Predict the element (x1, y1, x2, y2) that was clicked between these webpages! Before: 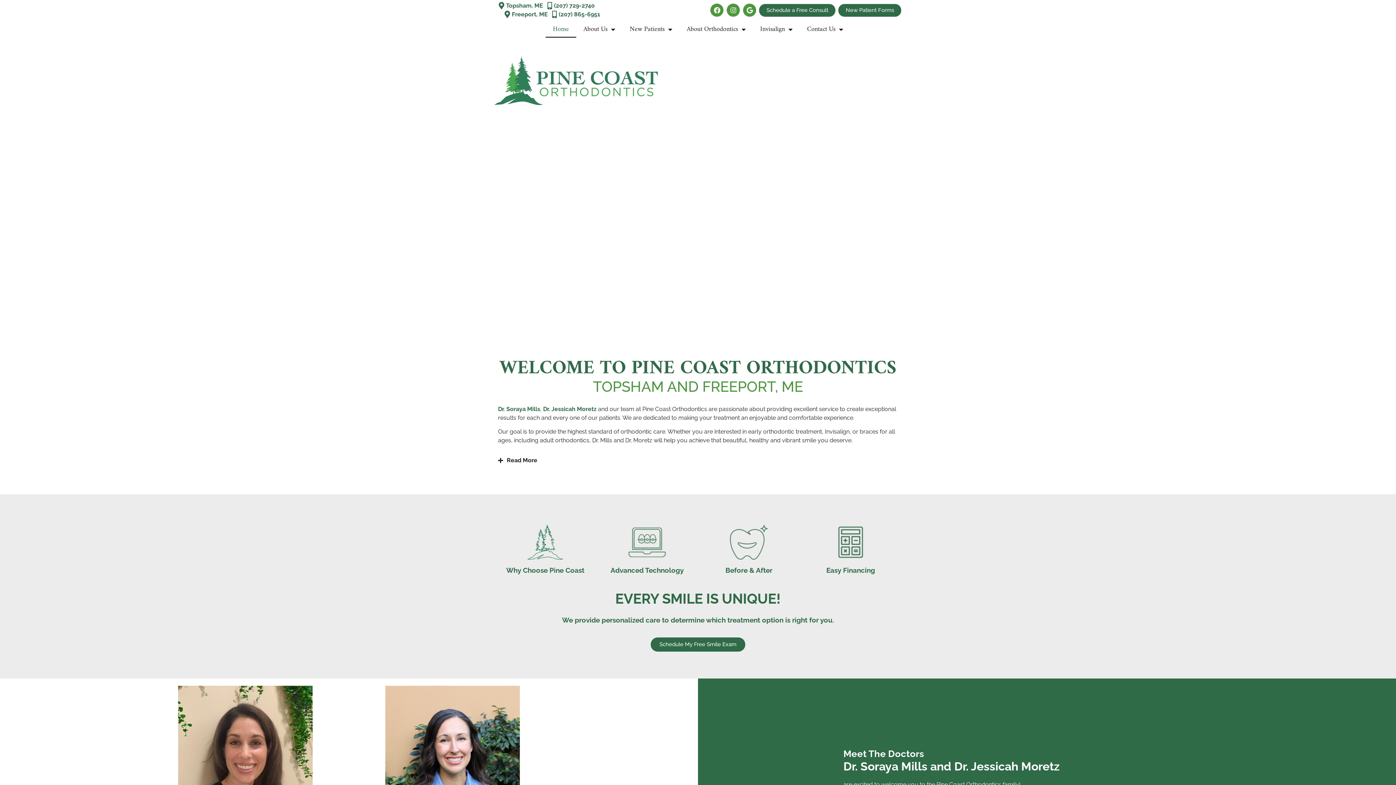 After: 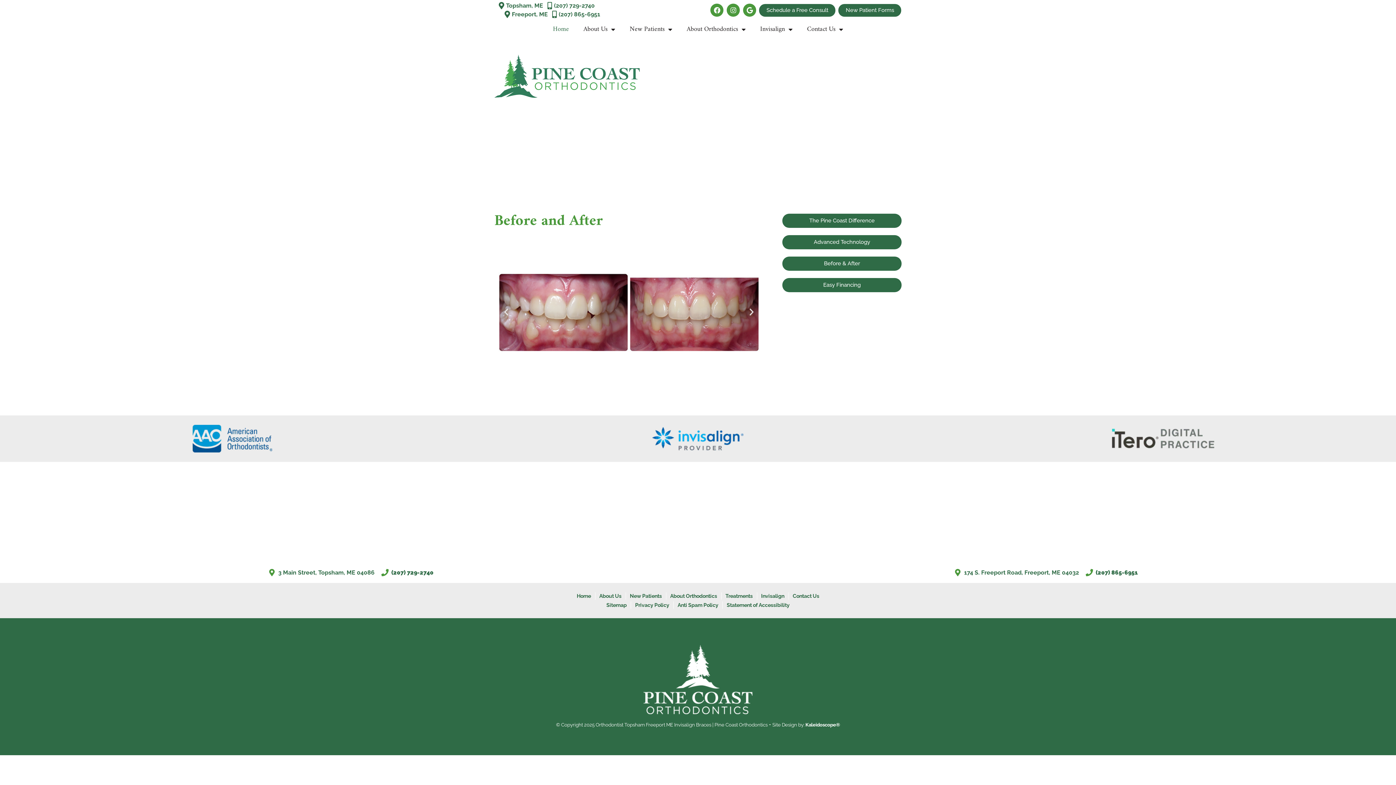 Action: label: Before & After bbox: (725, 566, 772, 574)